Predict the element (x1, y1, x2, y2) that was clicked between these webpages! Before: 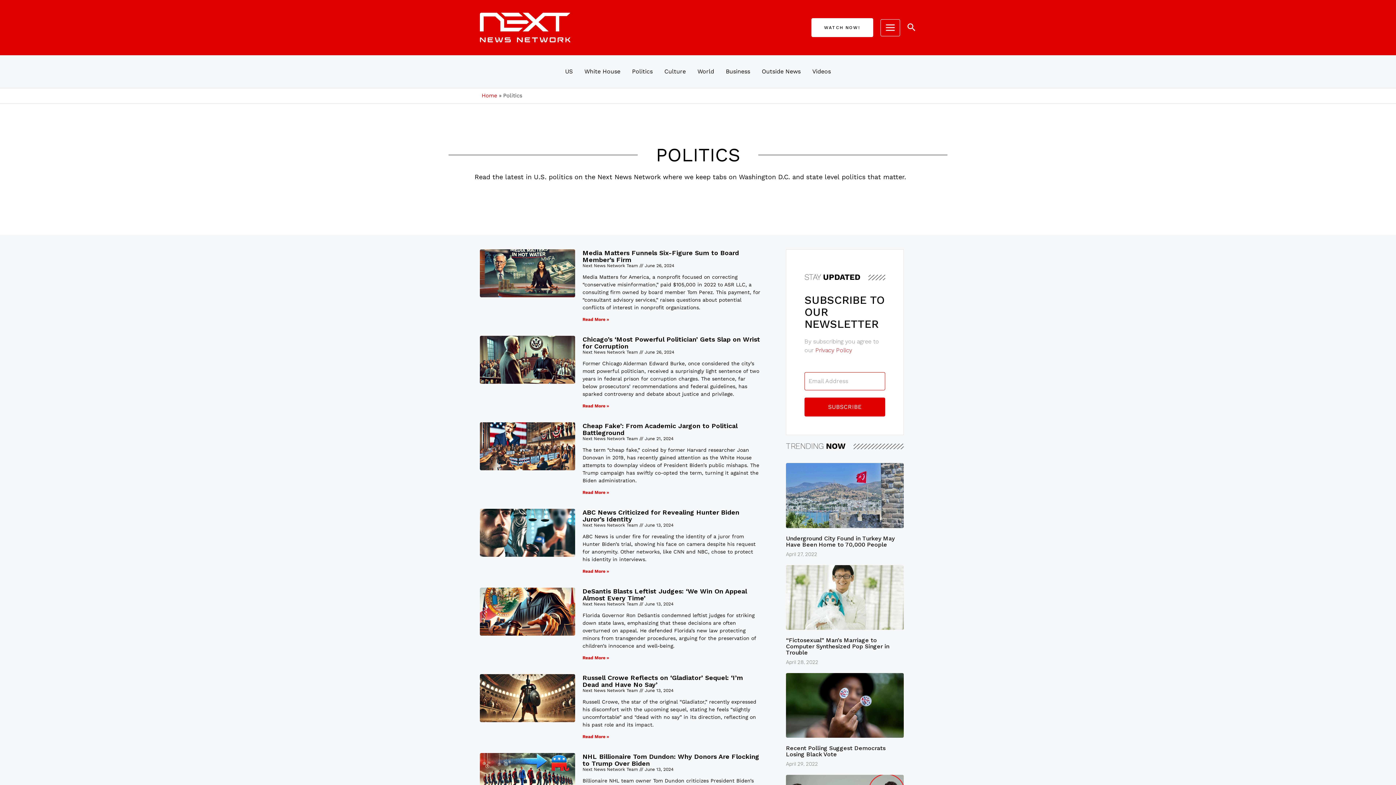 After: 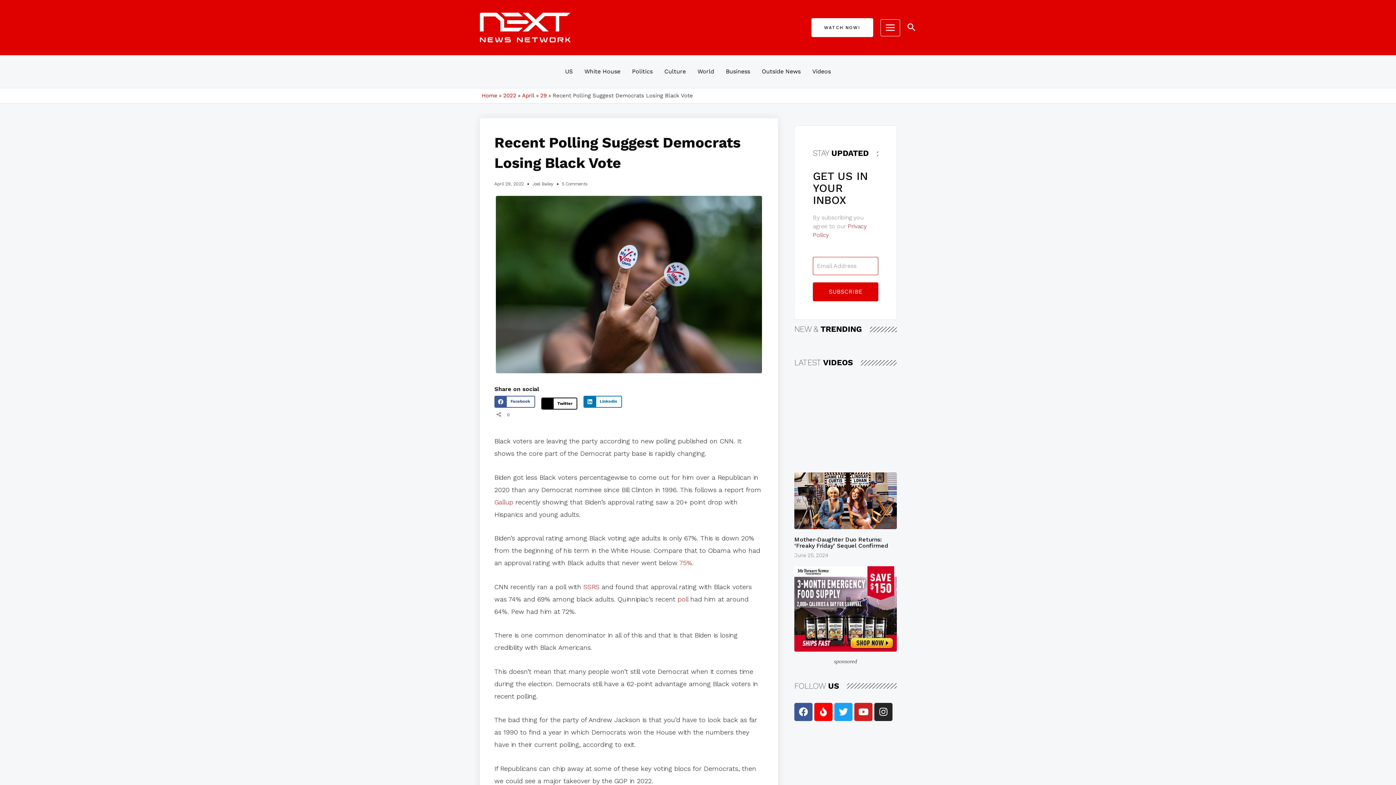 Action: bbox: (786, 673, 903, 738)